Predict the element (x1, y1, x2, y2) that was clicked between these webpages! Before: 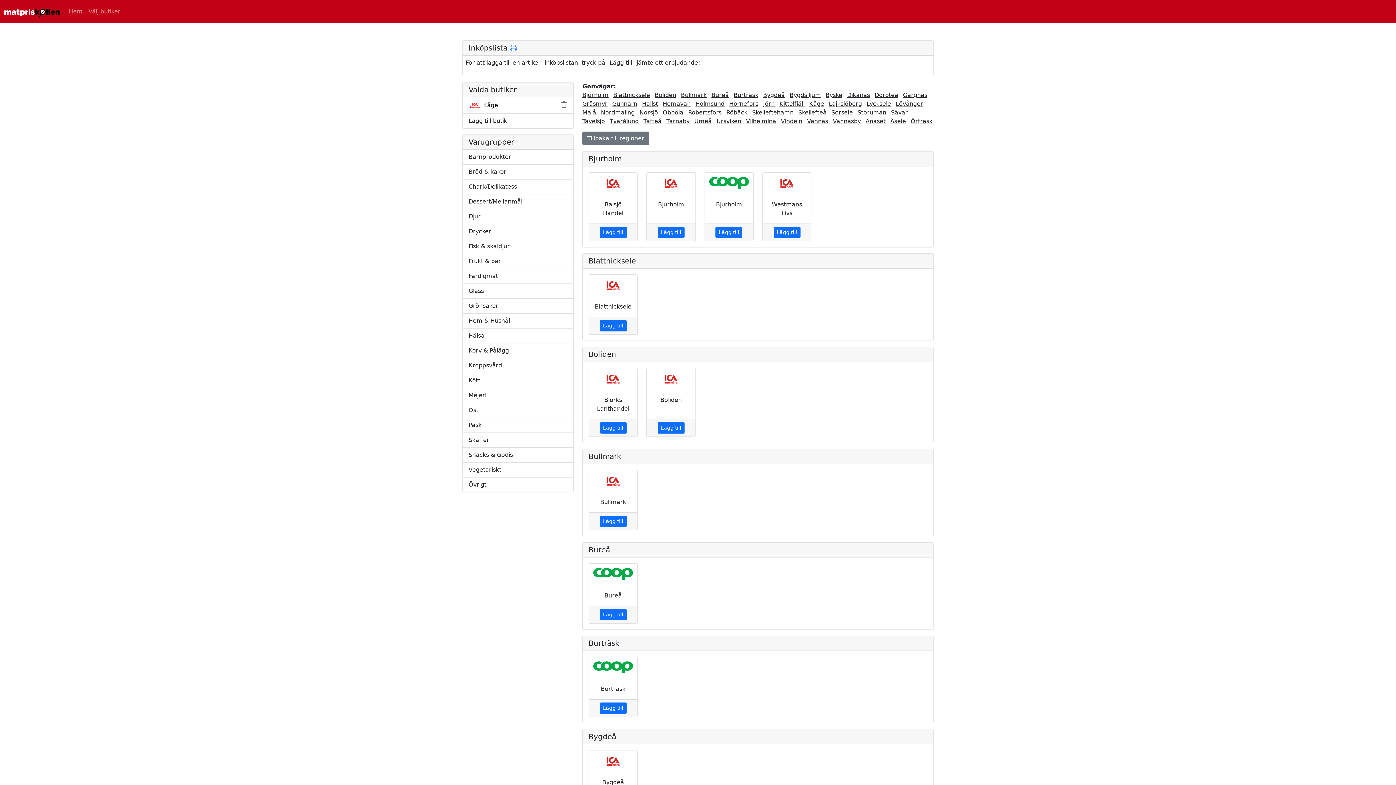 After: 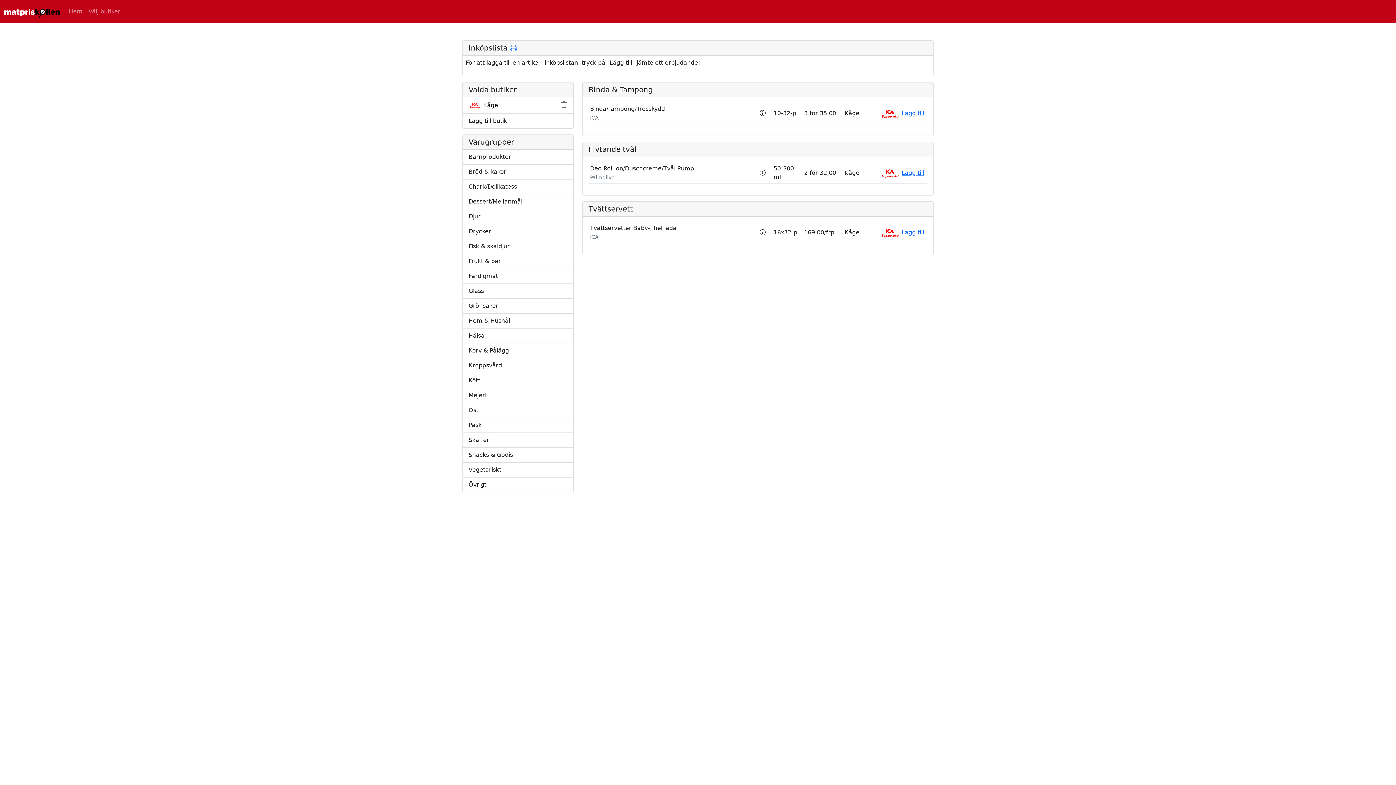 Action: label: Kroppsvård bbox: (462, 358, 573, 373)